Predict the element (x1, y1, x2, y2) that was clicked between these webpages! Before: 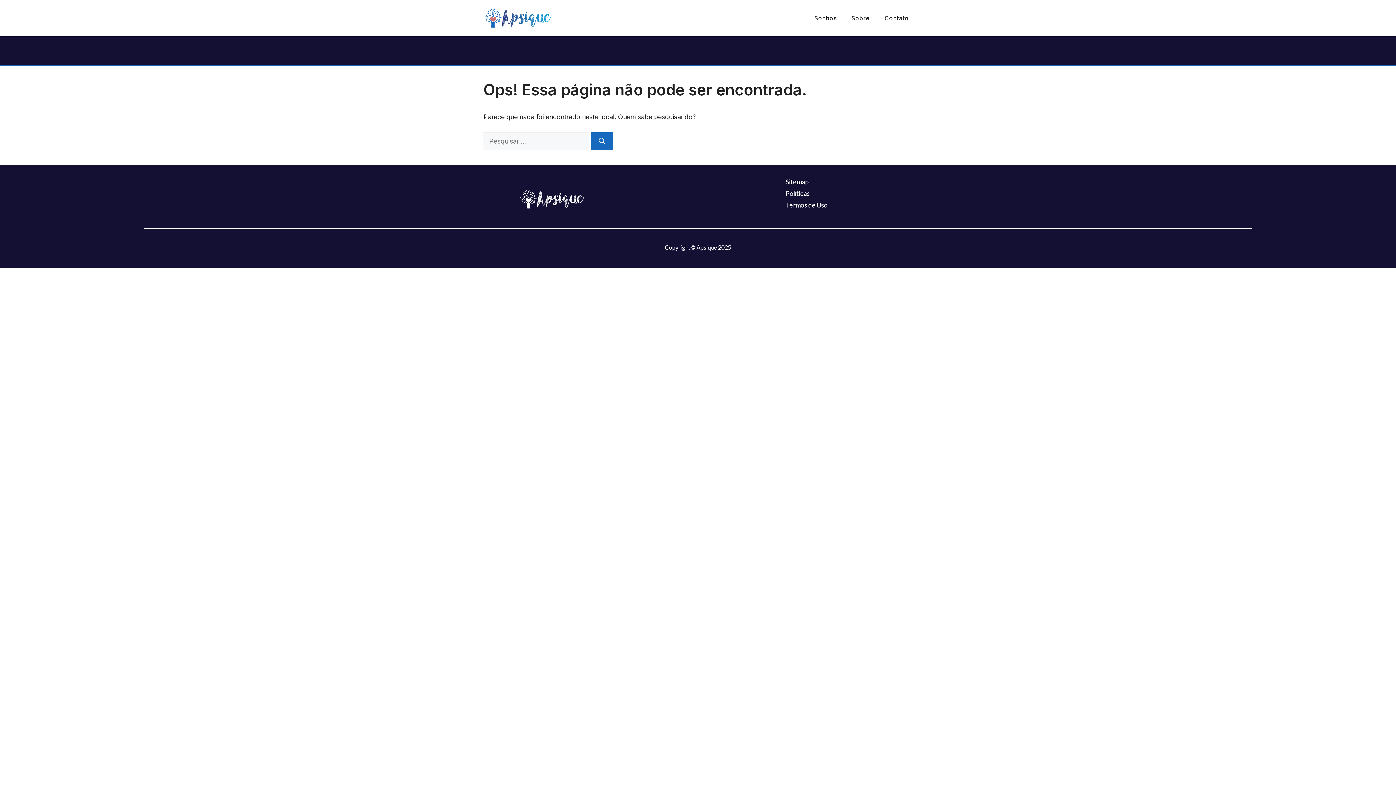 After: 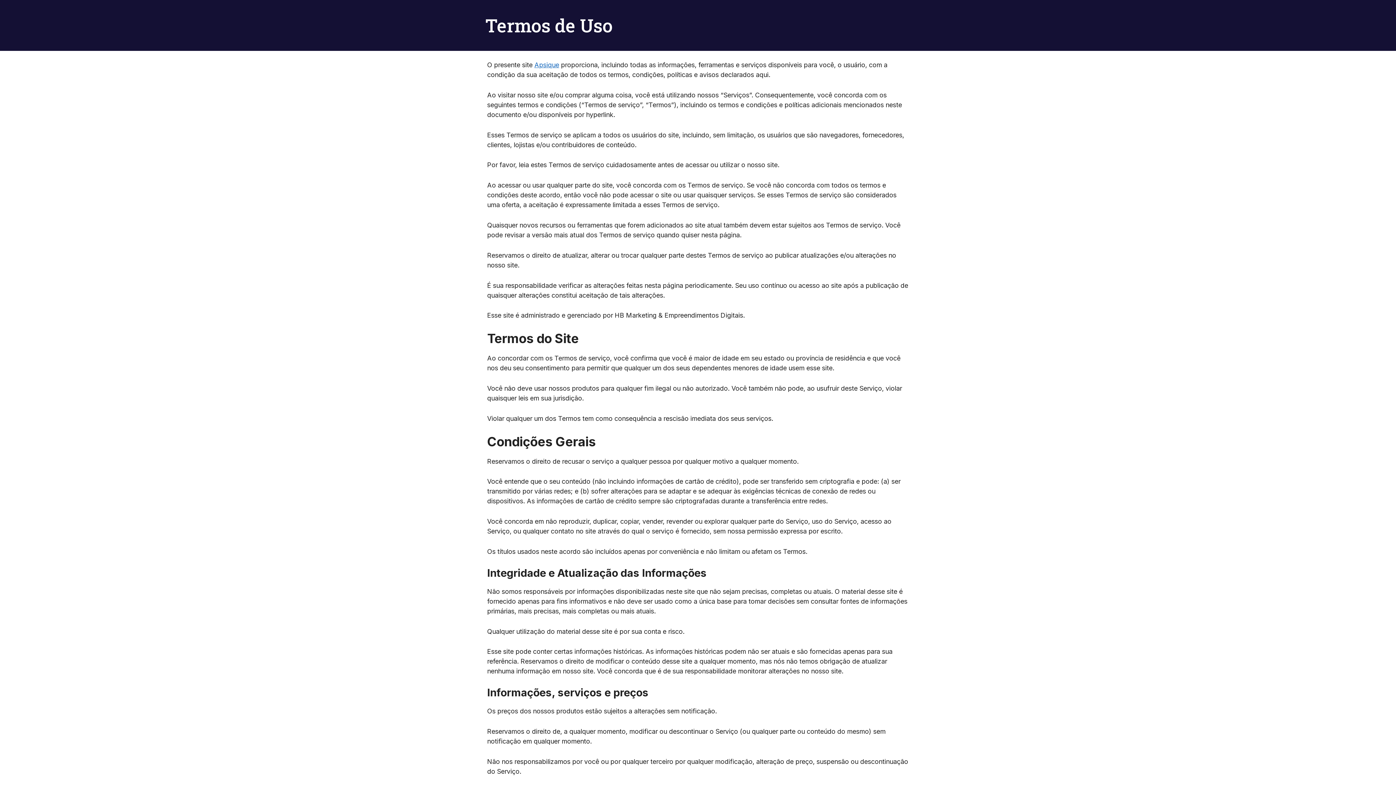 Action: label: Termos de Uso bbox: (785, 200, 827, 210)